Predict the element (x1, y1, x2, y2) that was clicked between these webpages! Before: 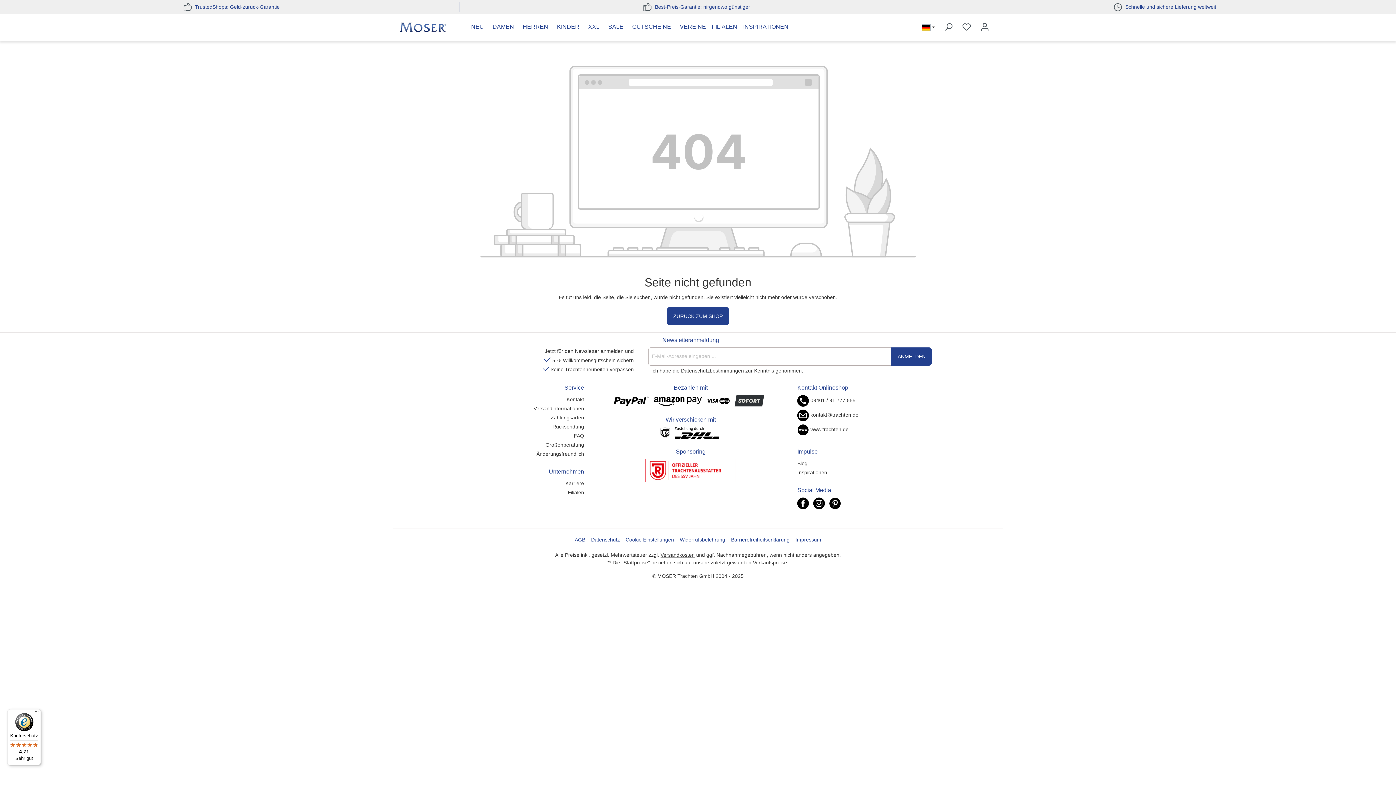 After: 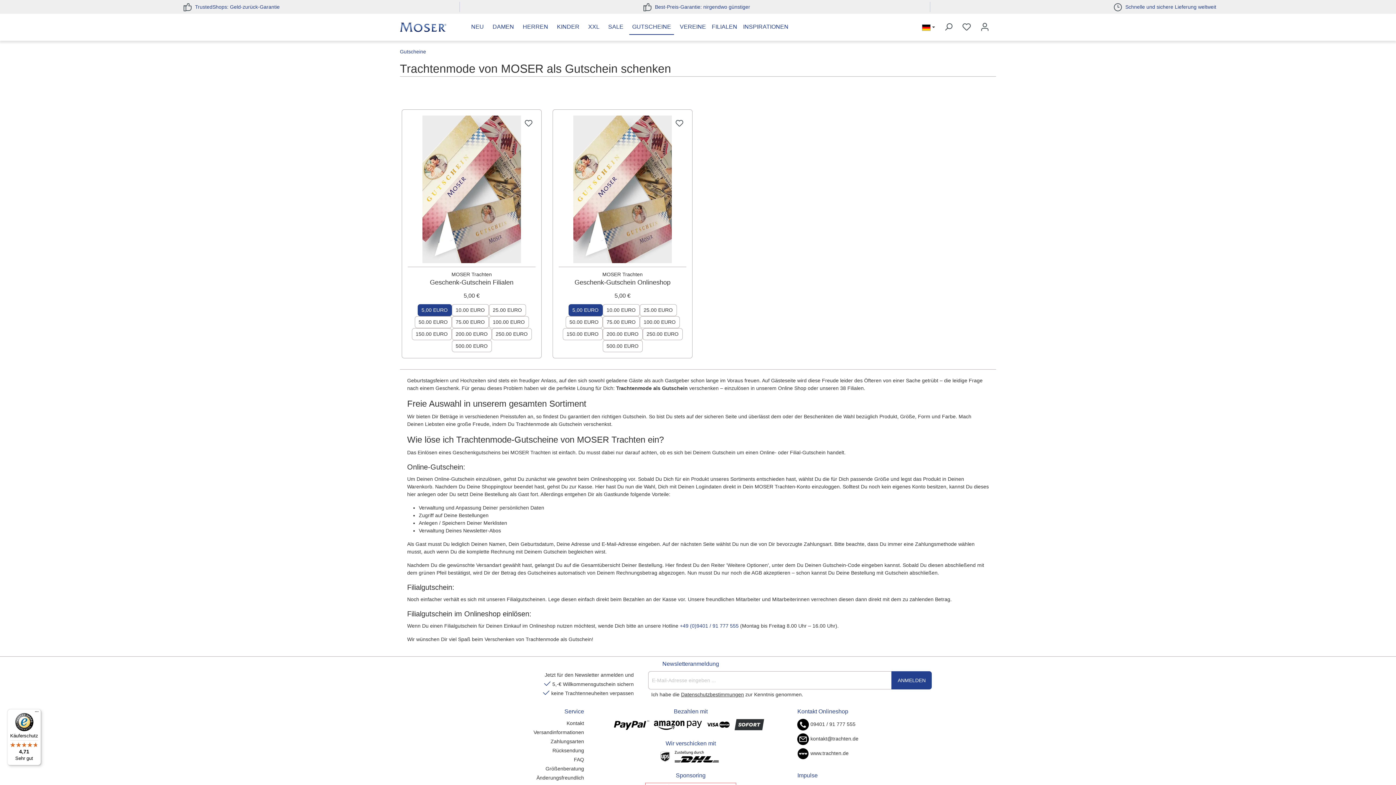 Action: label: GUTSCHEINE bbox: (629, 19, 674, 34)